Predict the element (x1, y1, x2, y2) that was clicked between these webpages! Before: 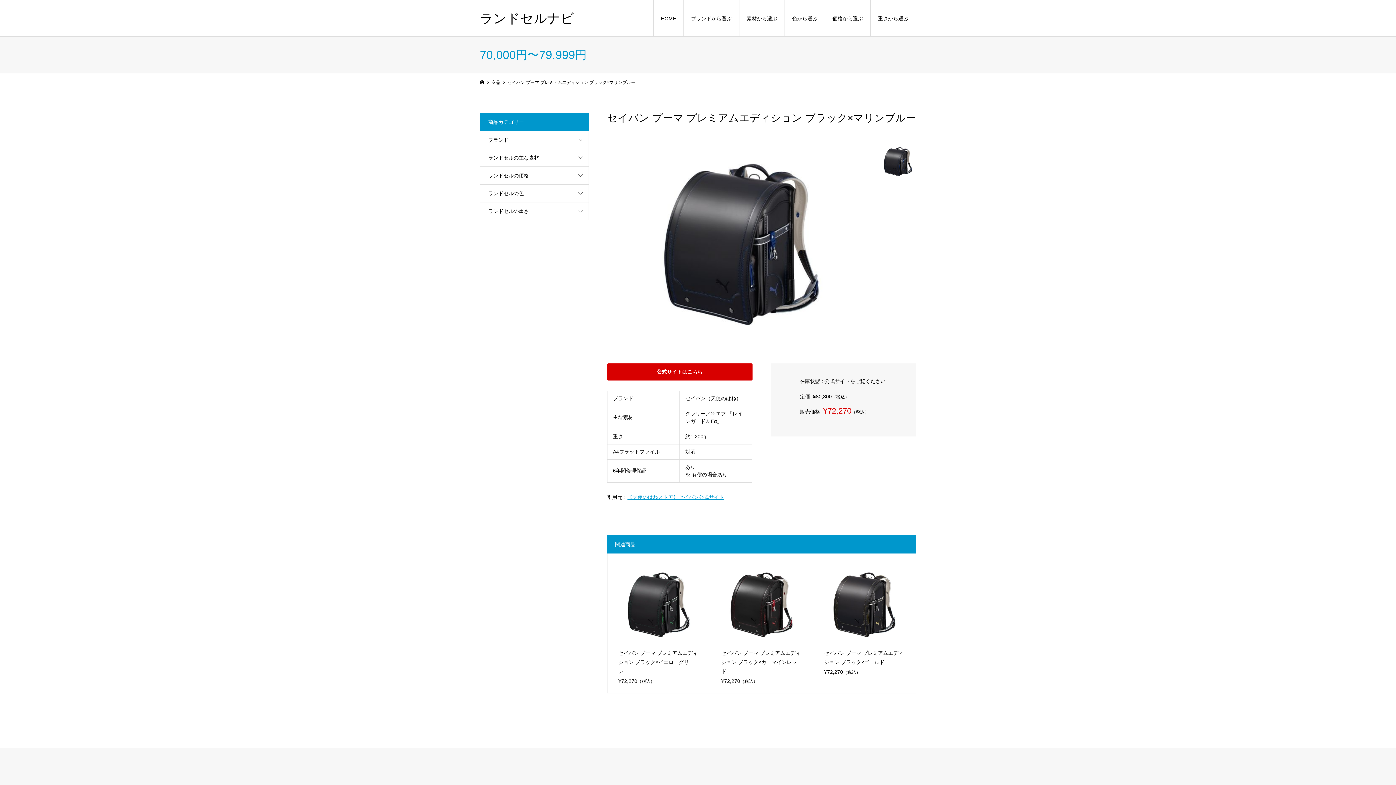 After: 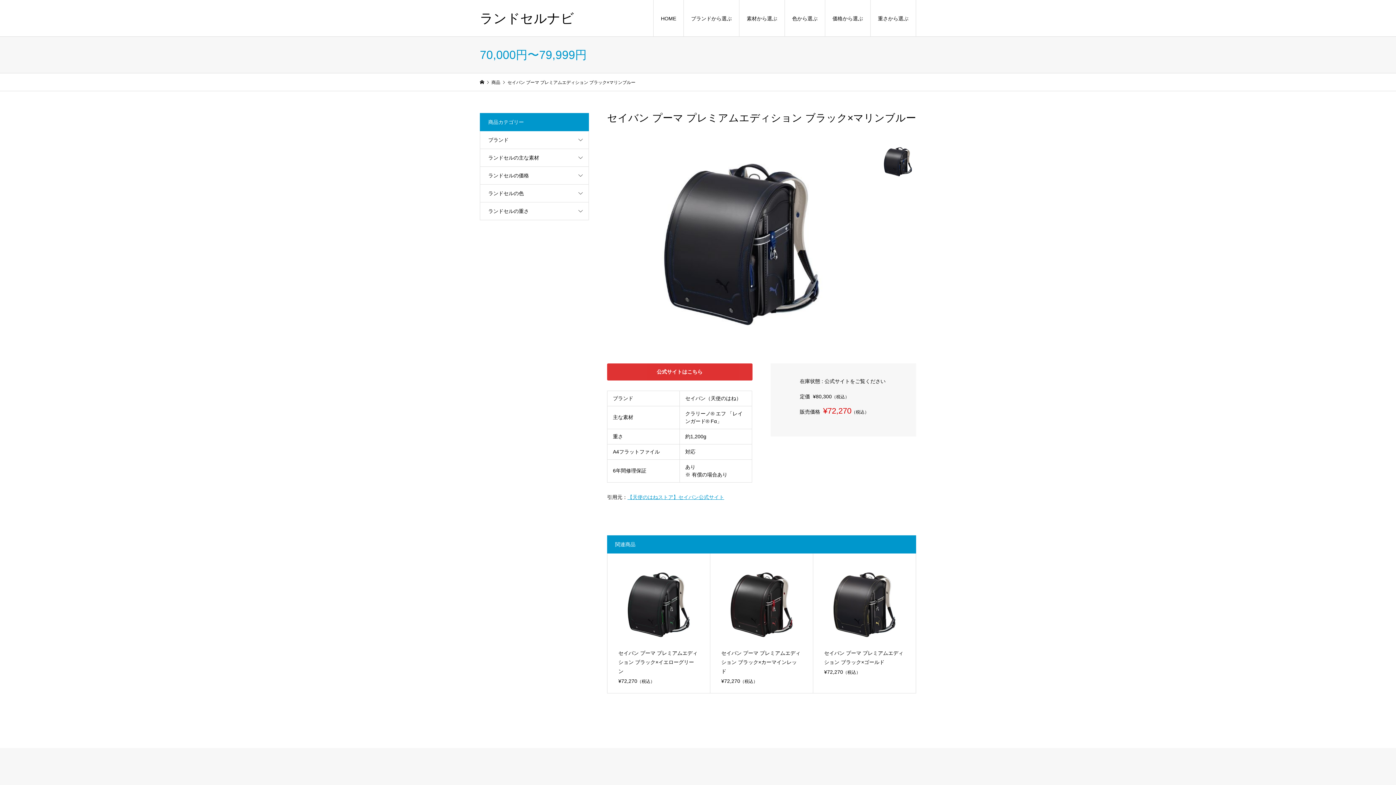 Action: label: 公式サイトはこちら bbox: (607, 363, 752, 380)